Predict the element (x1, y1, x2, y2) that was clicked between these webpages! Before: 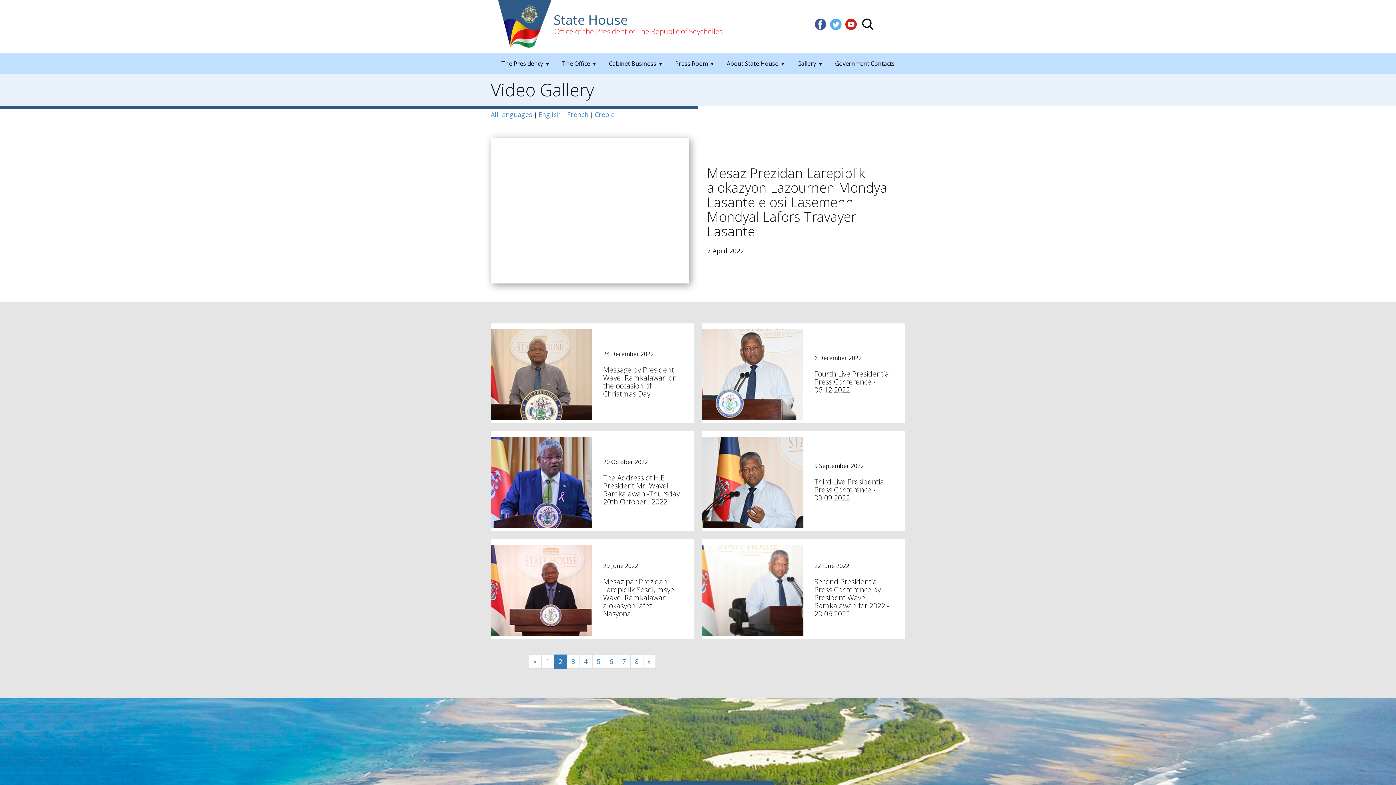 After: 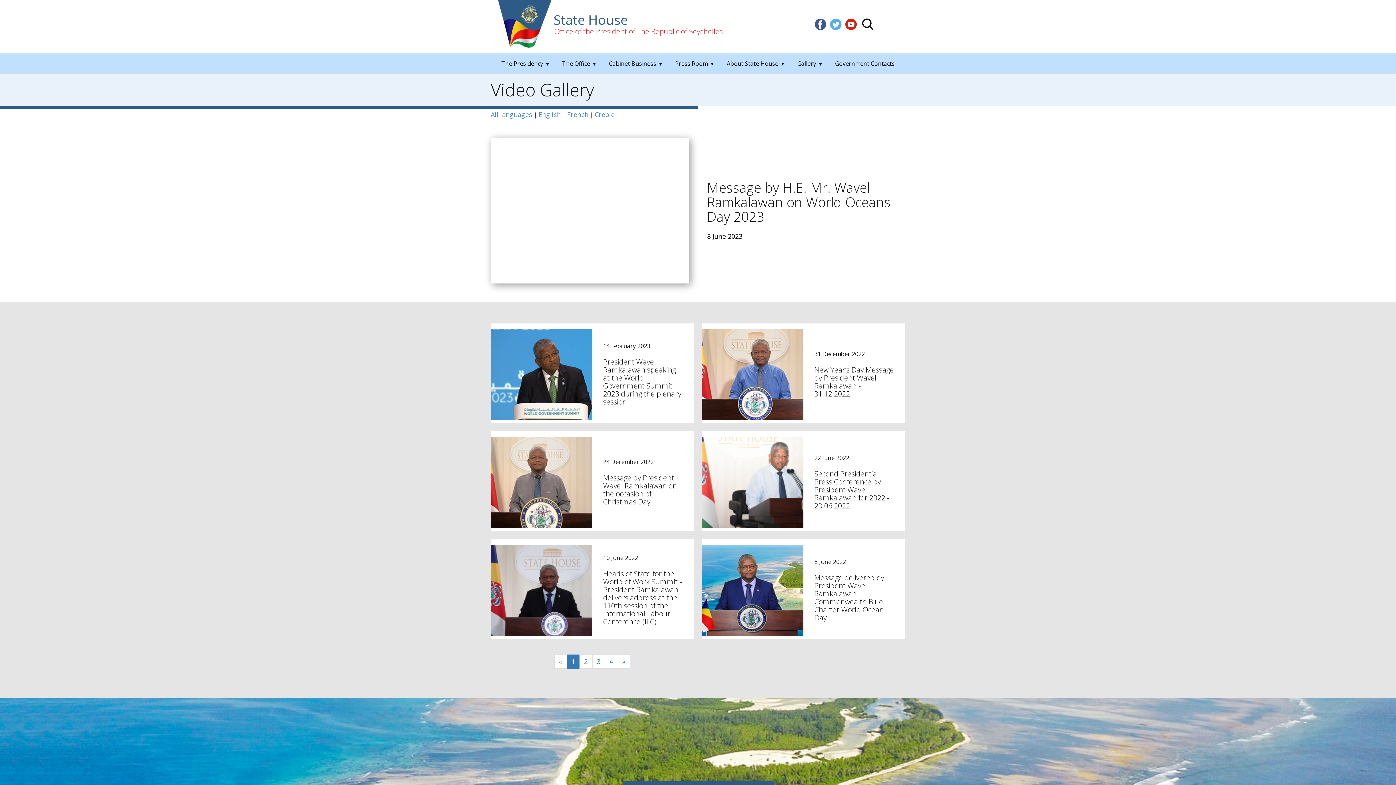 Action: label: English bbox: (538, 110, 561, 118)